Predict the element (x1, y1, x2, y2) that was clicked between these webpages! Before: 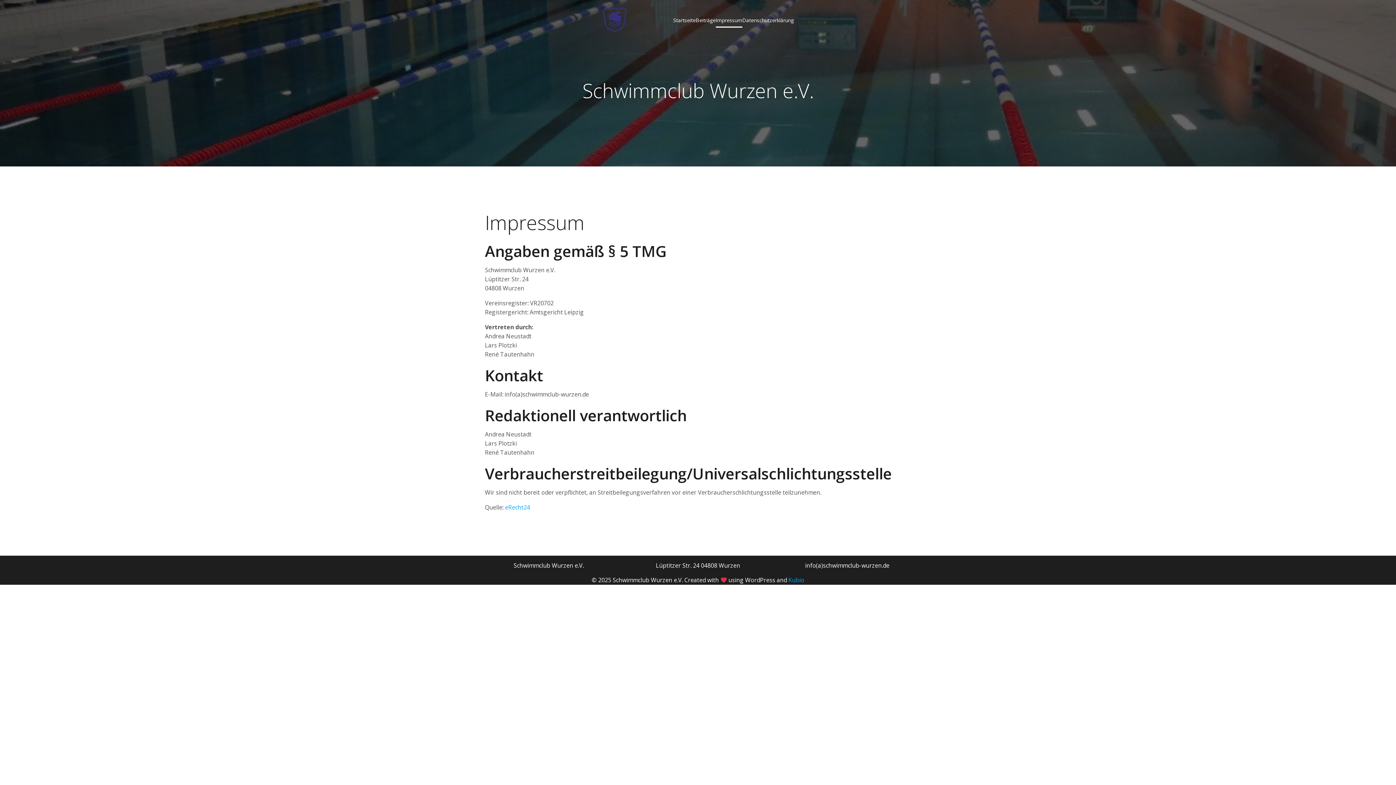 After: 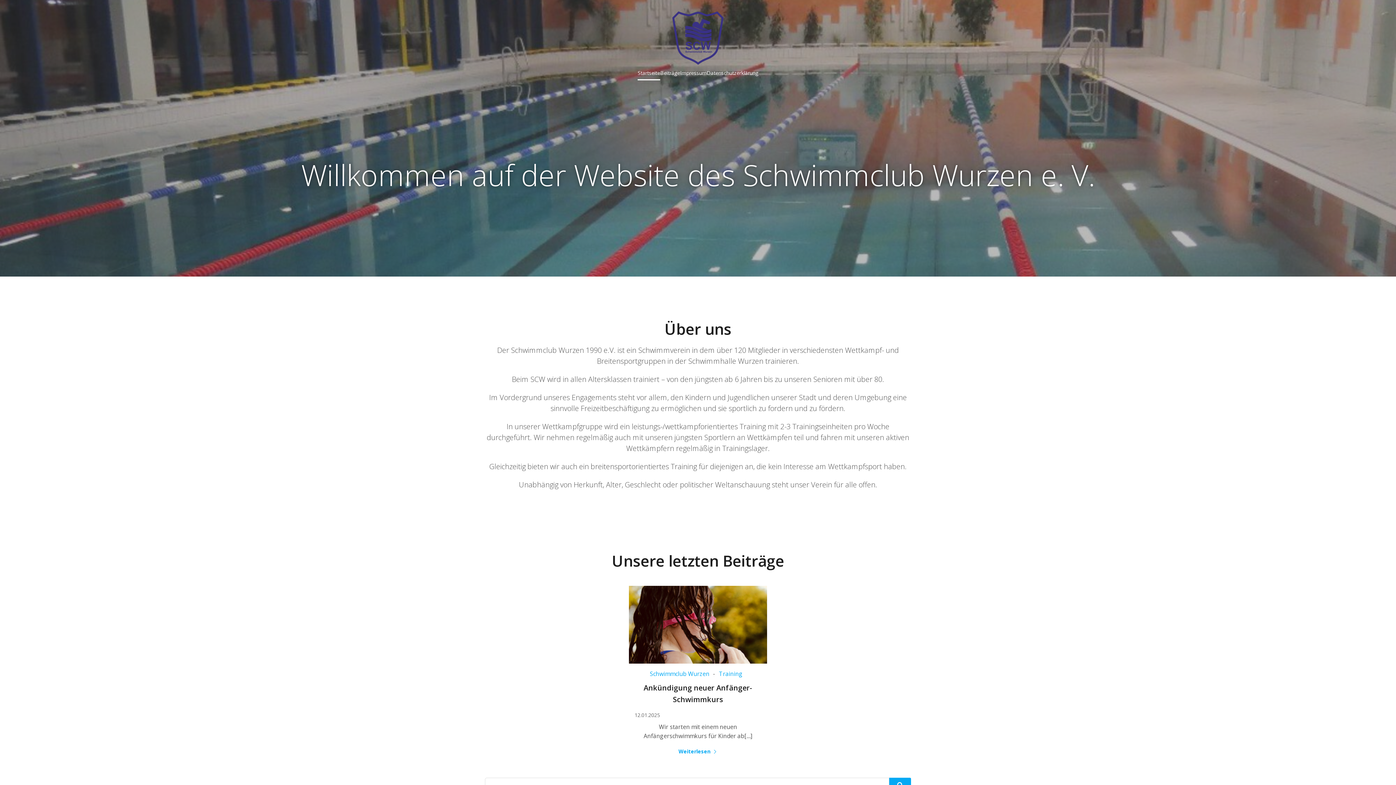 Action: bbox: (602, 7, 627, 32)